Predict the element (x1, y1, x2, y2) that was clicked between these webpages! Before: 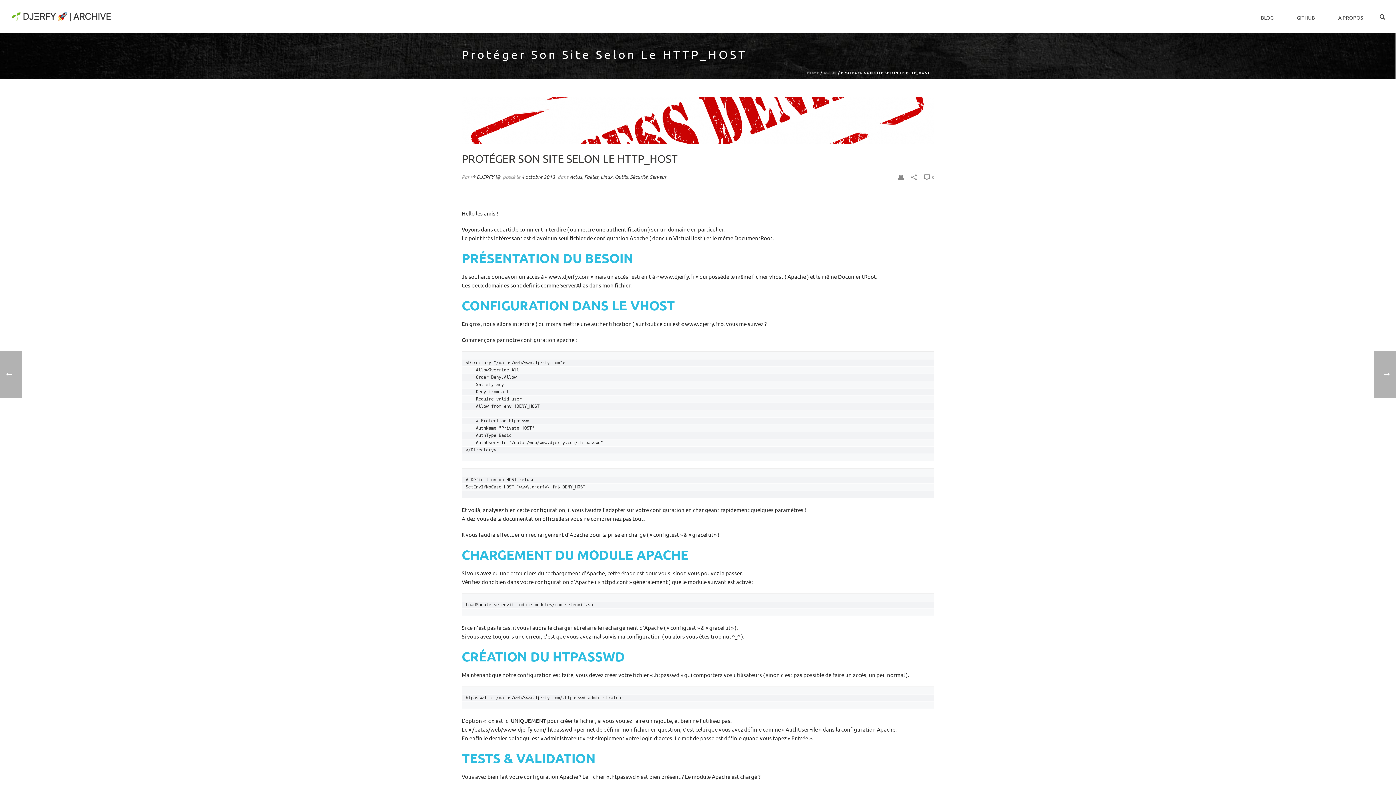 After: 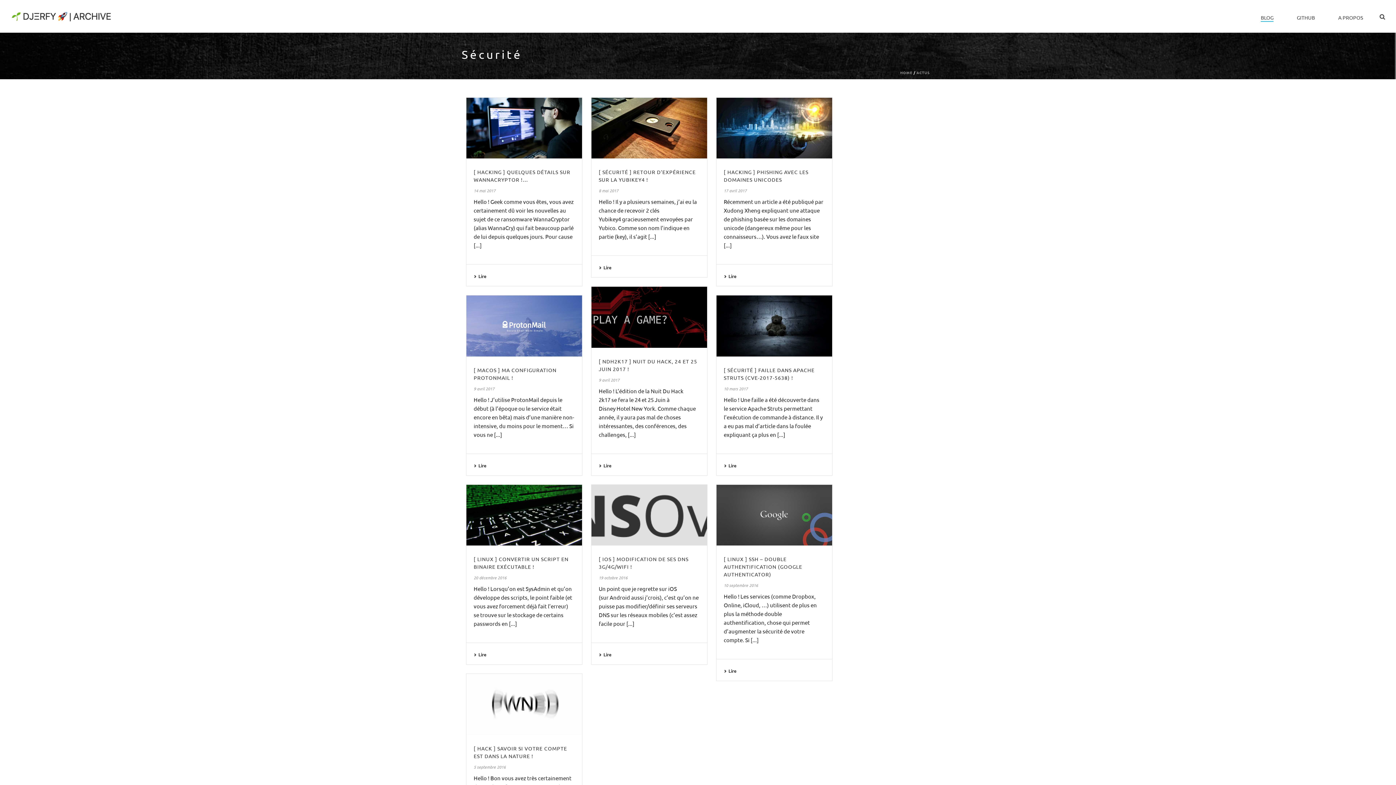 Action: bbox: (630, 173, 647, 180) label: Sécurité